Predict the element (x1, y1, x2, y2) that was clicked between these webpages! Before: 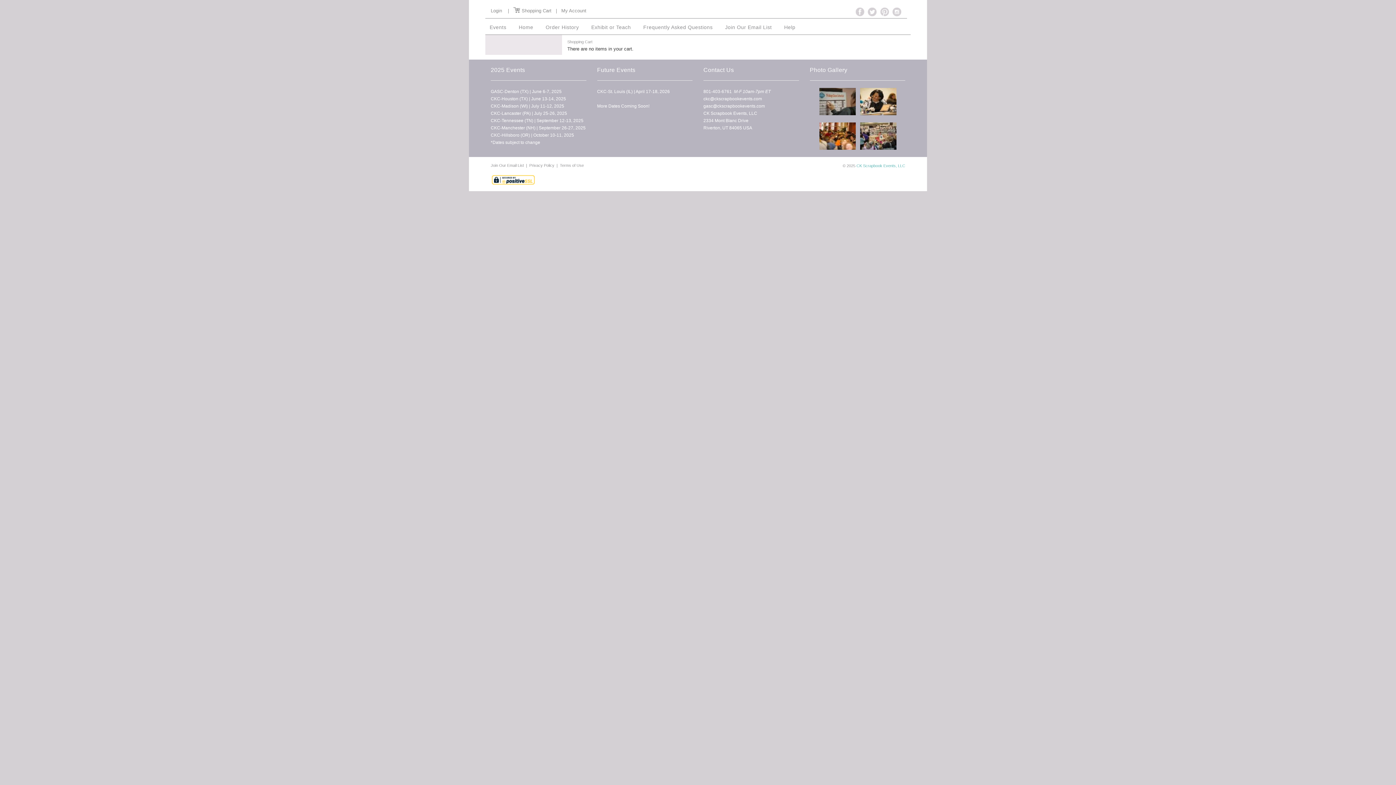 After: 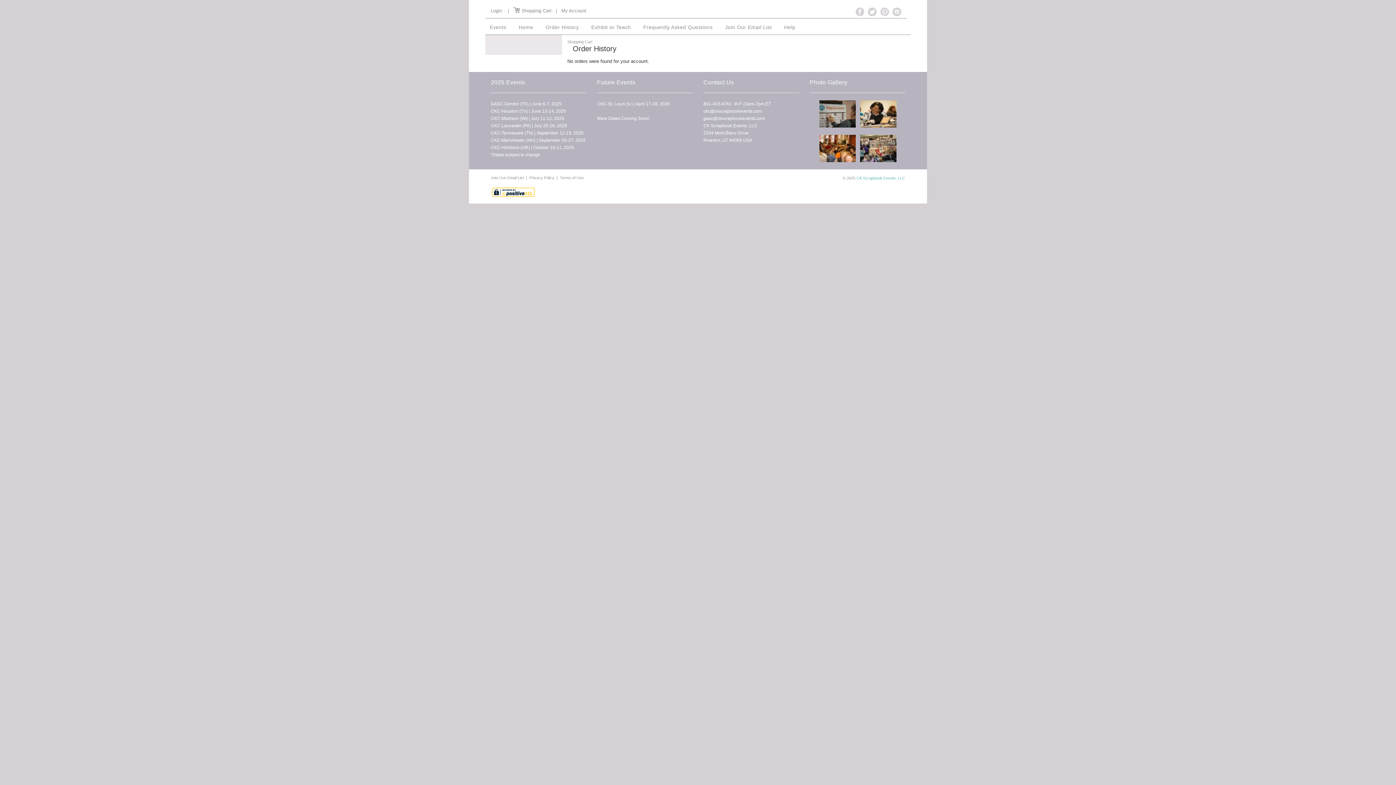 Action: bbox: (542, 20, 586, 34) label: Order History